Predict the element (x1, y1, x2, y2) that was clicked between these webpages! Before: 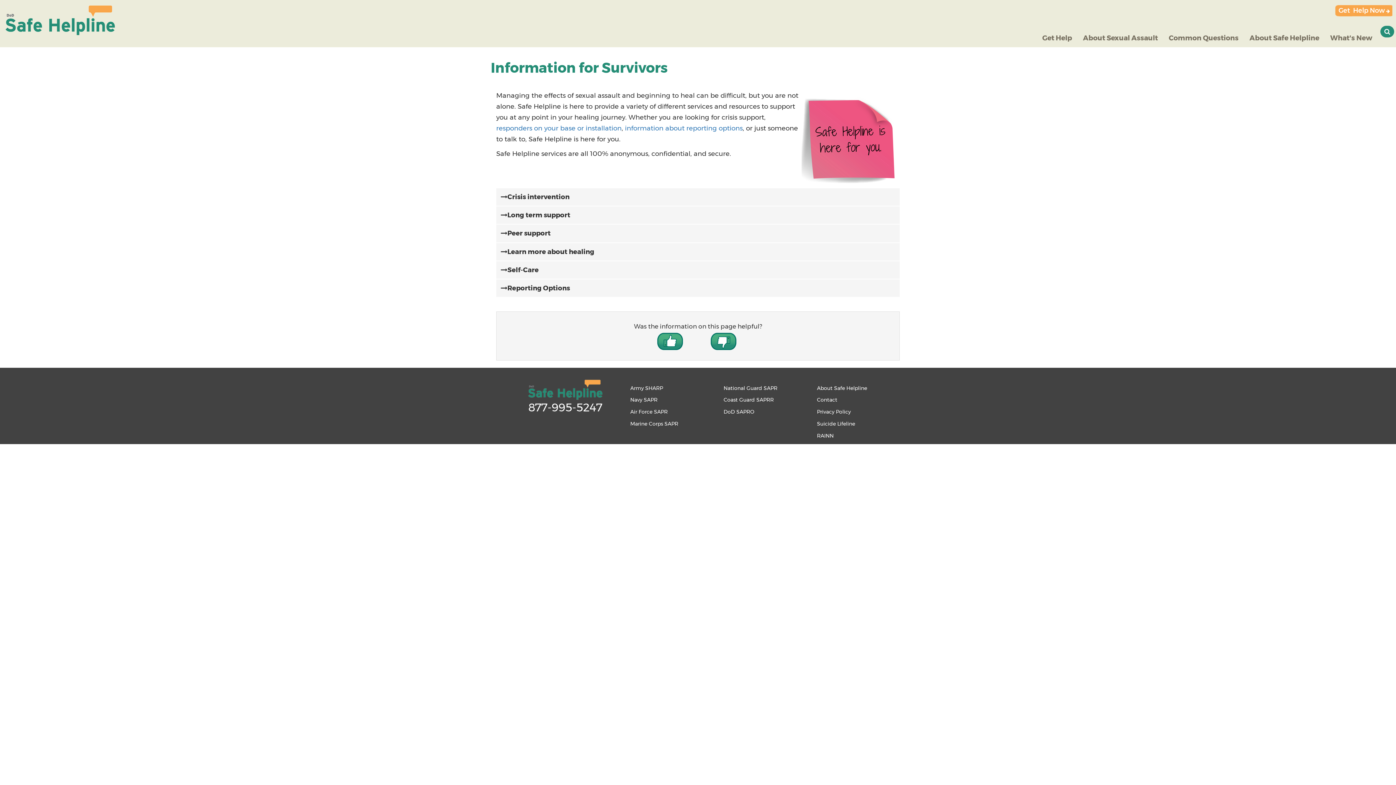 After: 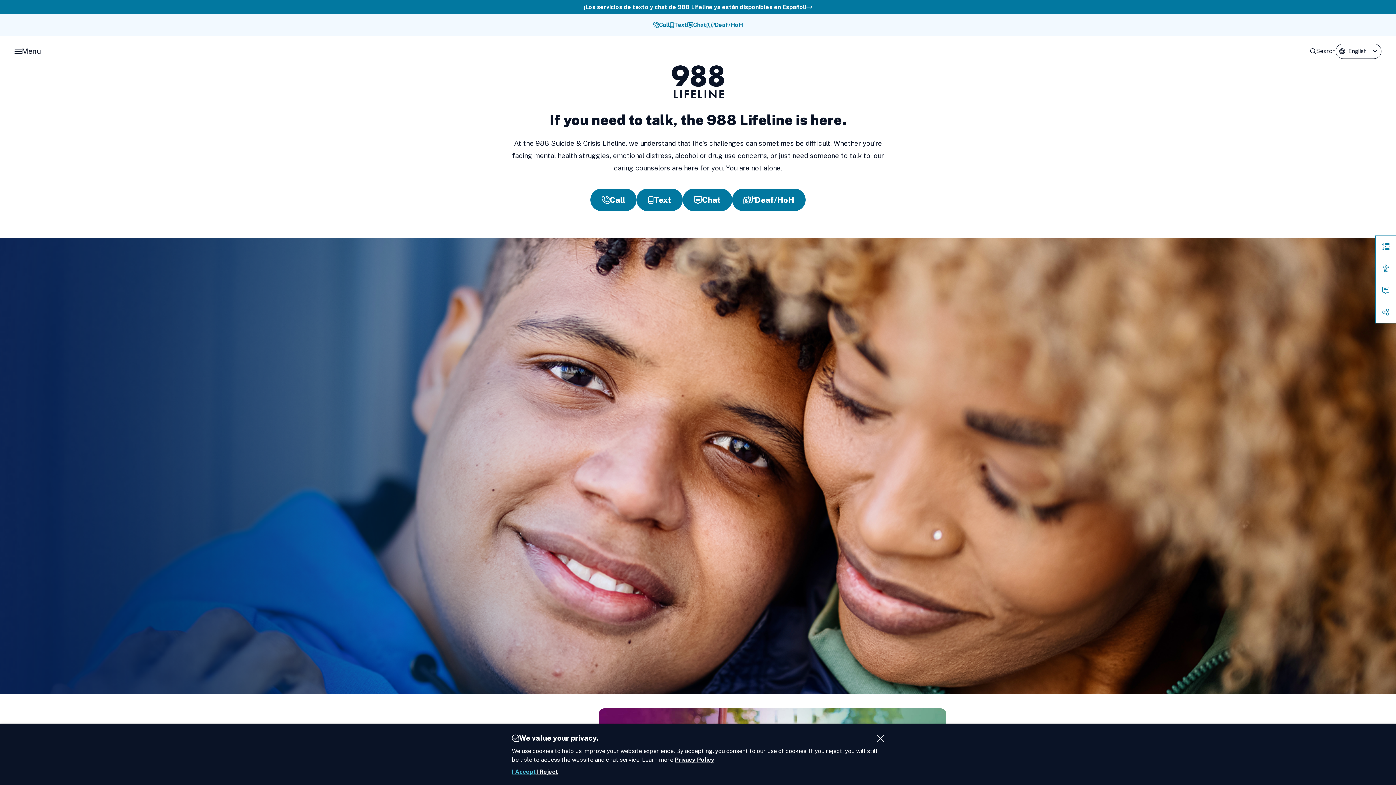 Action: label: Suicide Lifeline bbox: (817, 420, 855, 427)